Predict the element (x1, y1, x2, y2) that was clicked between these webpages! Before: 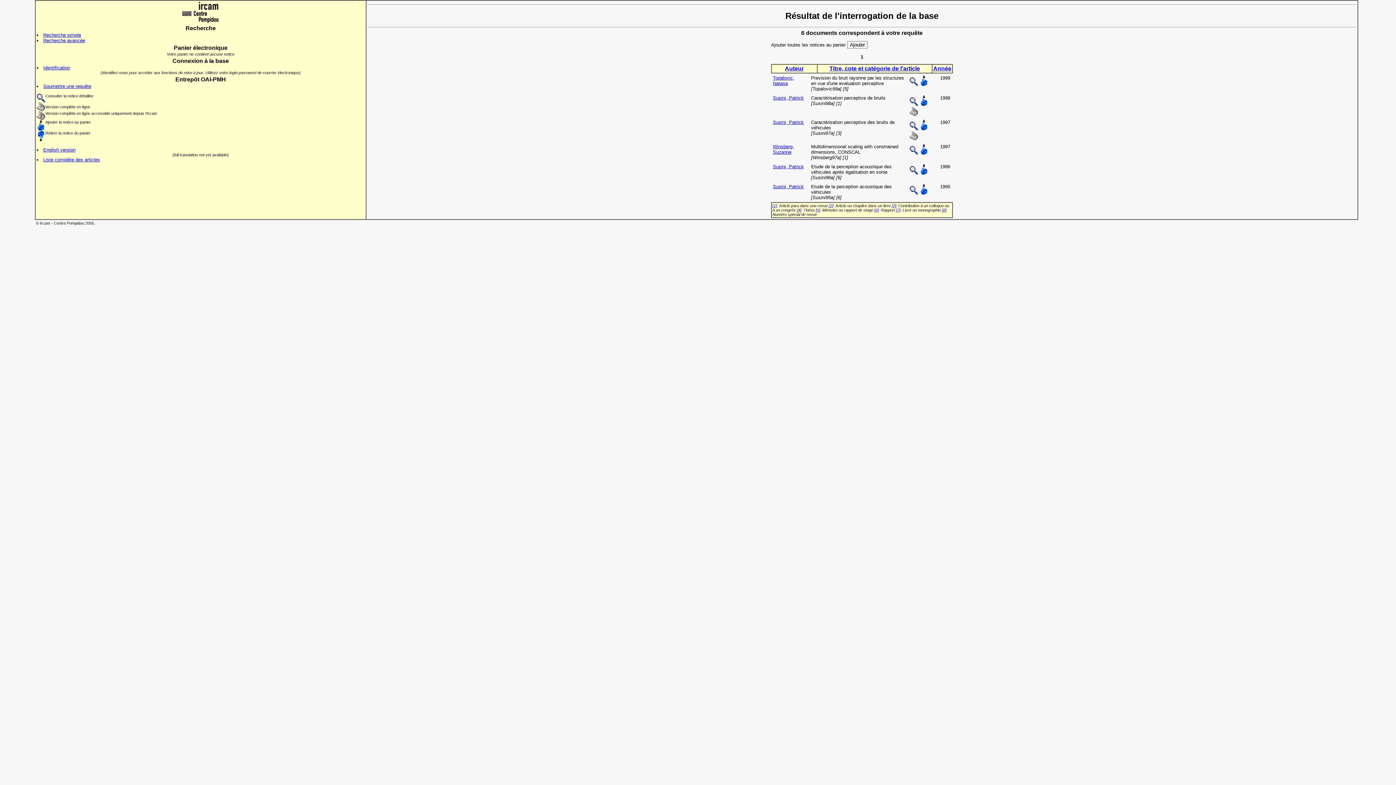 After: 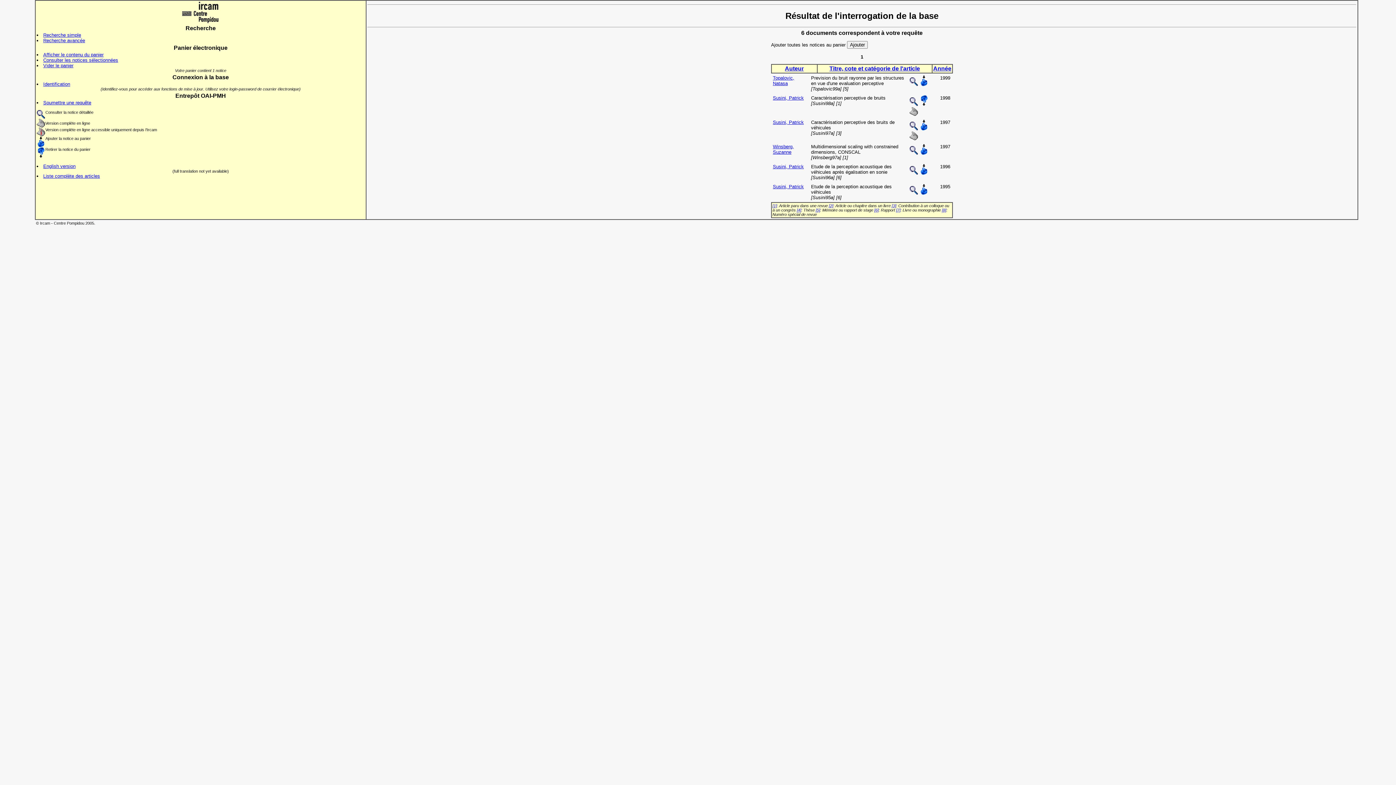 Action: bbox: (920, 101, 928, 107)